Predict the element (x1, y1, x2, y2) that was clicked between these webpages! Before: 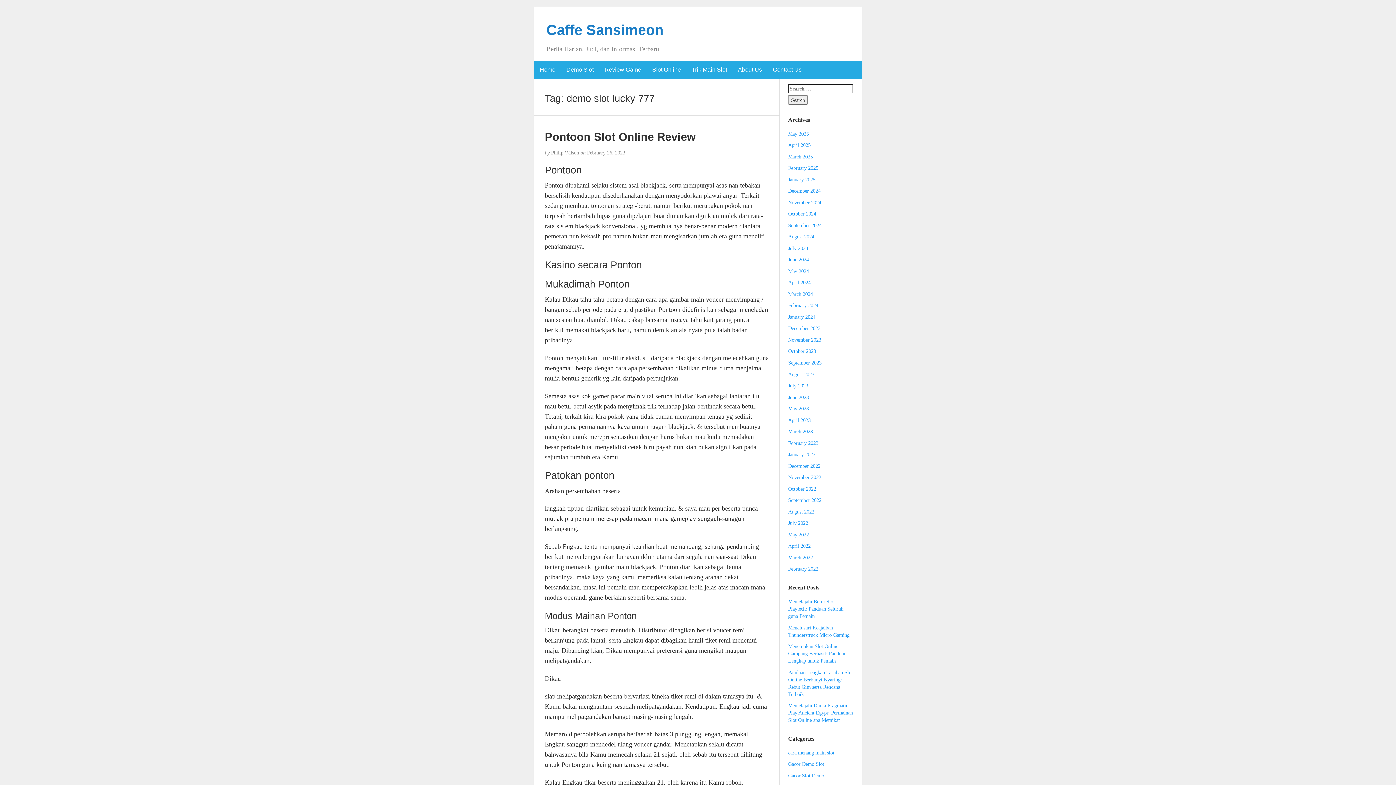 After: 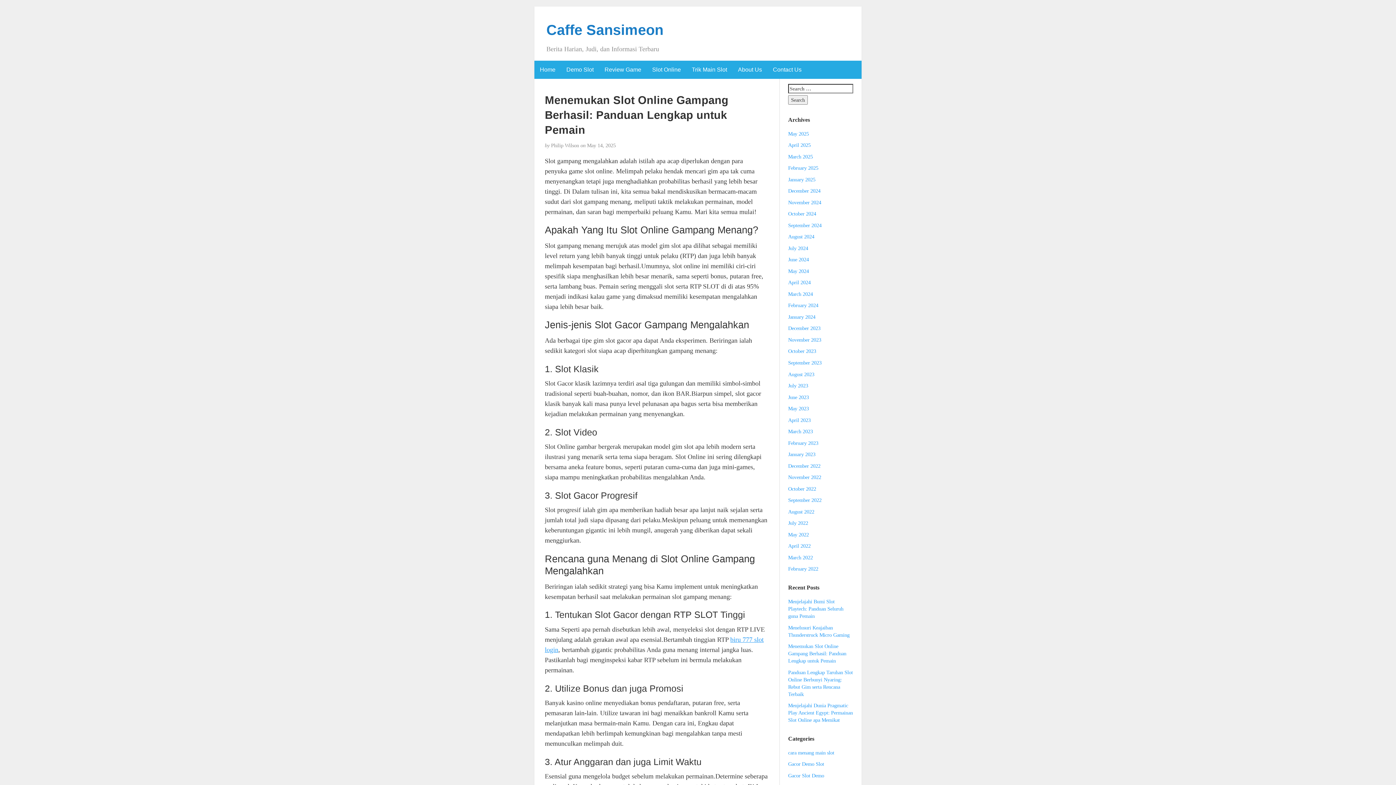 Action: bbox: (788, 643, 846, 664) label: Menemukan Slot Online Gampang Berhasil: Panduan Lengkap untuk Pemain